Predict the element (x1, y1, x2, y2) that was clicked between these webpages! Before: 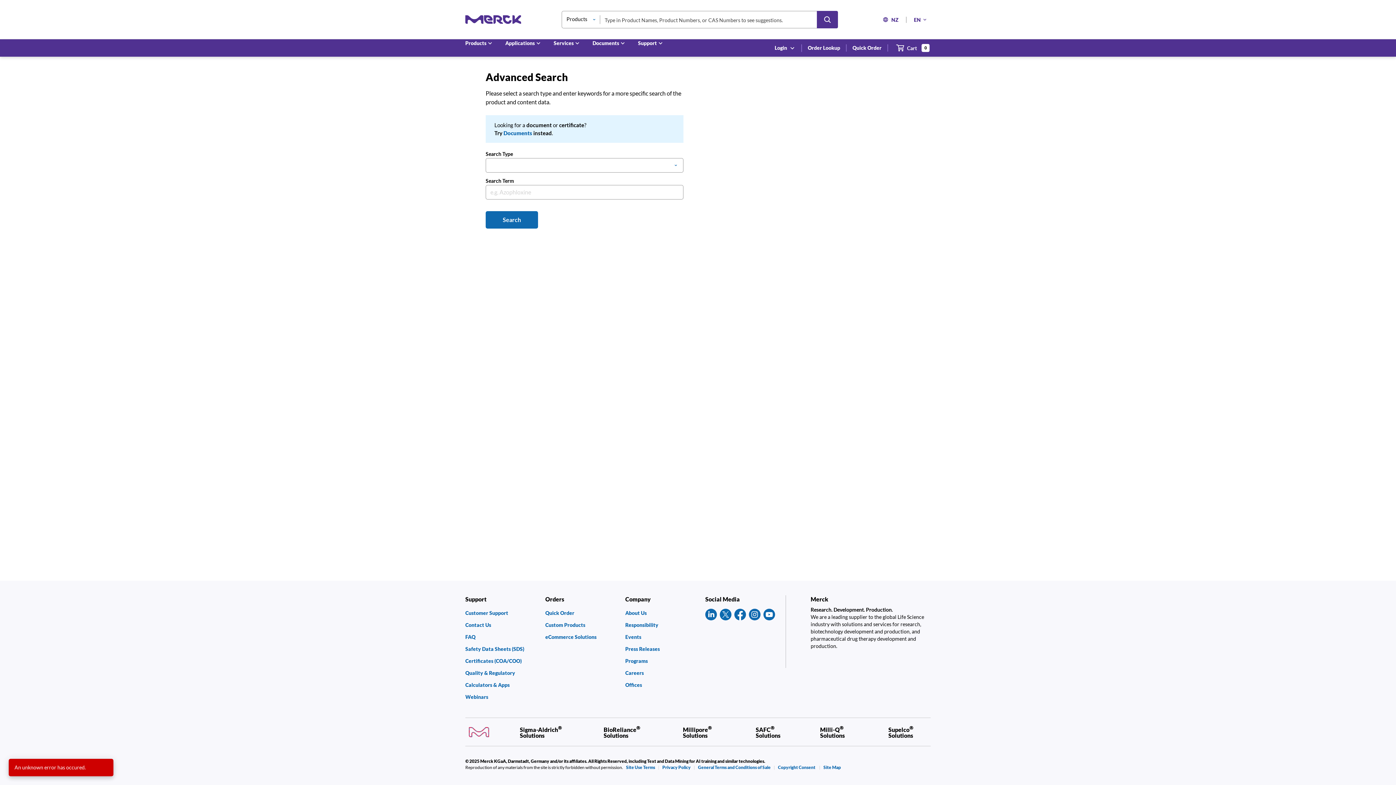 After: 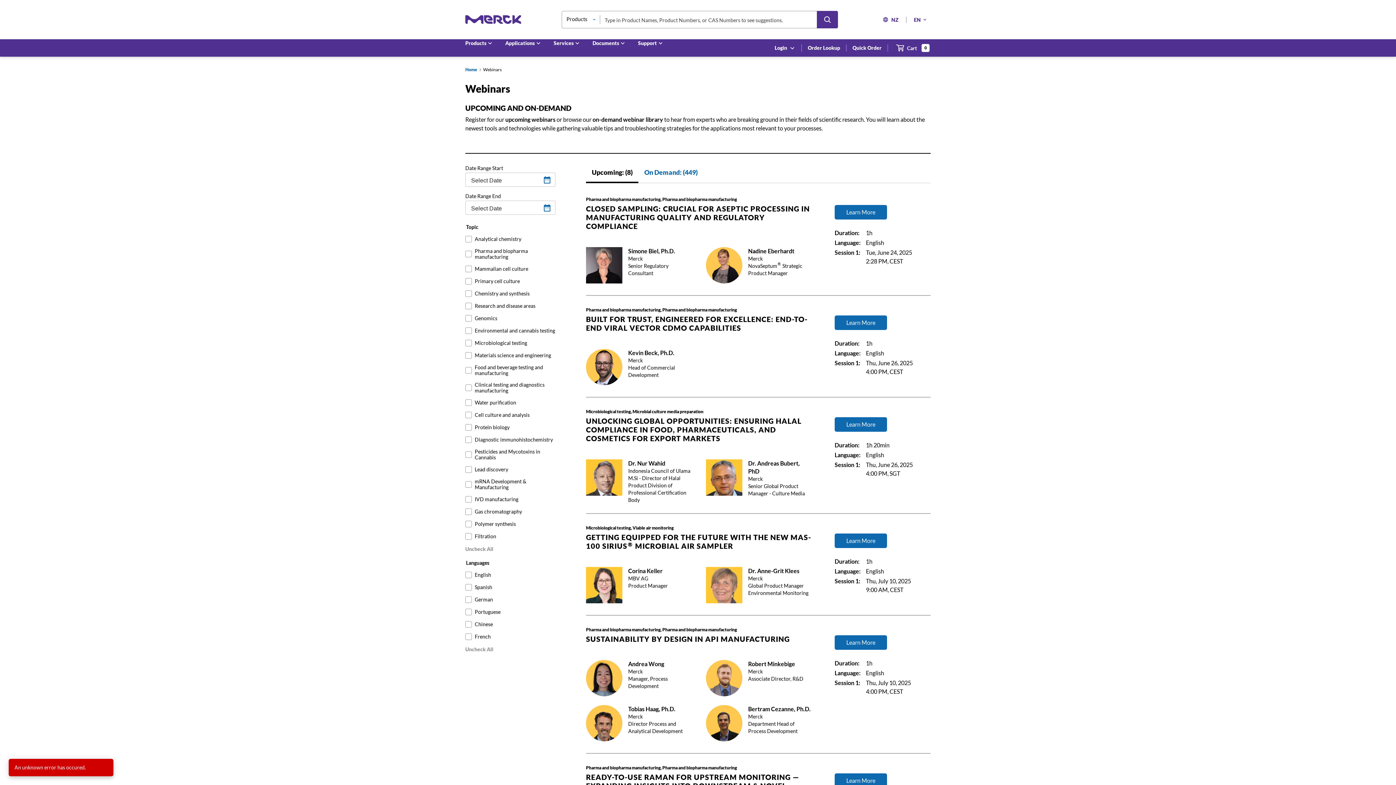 Action: bbox: (465, 694, 538, 699) label: Webinars